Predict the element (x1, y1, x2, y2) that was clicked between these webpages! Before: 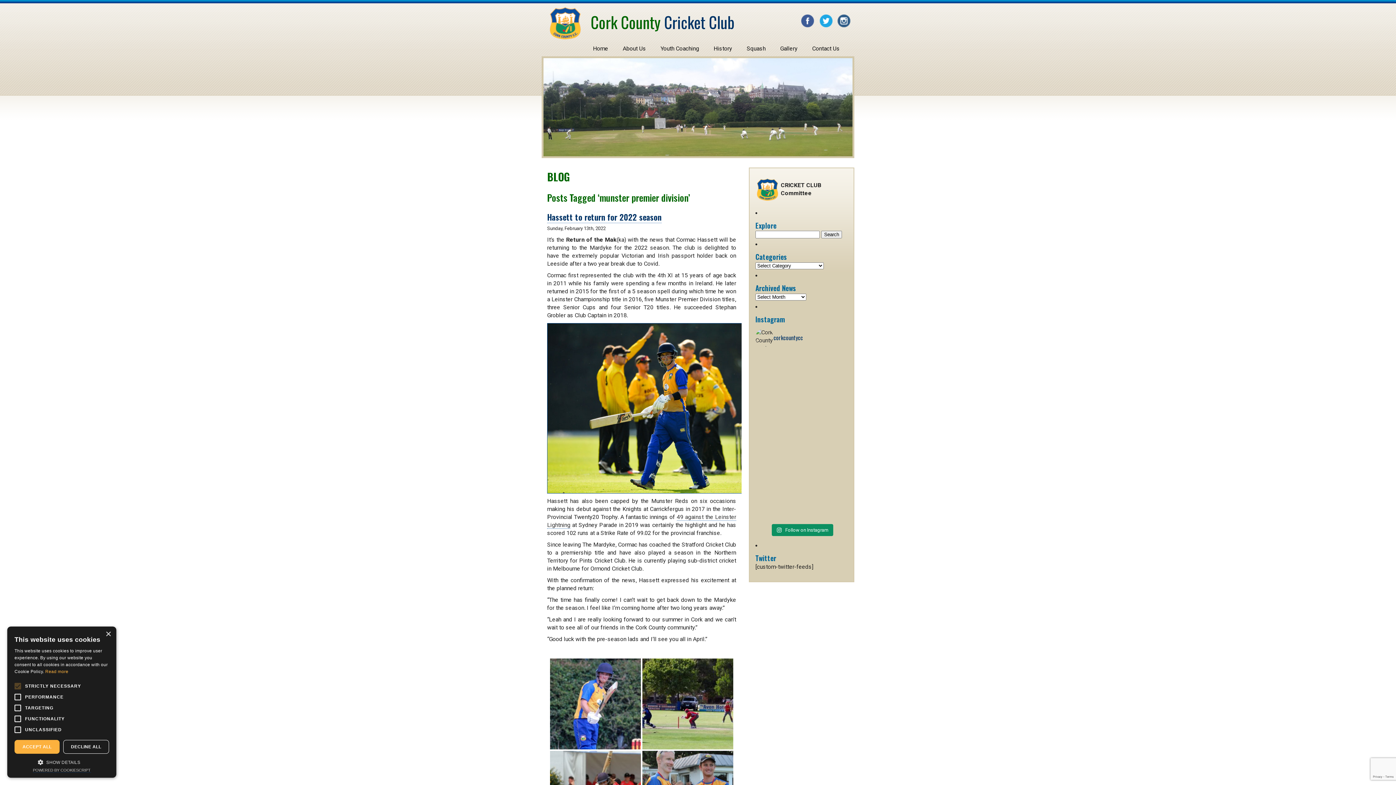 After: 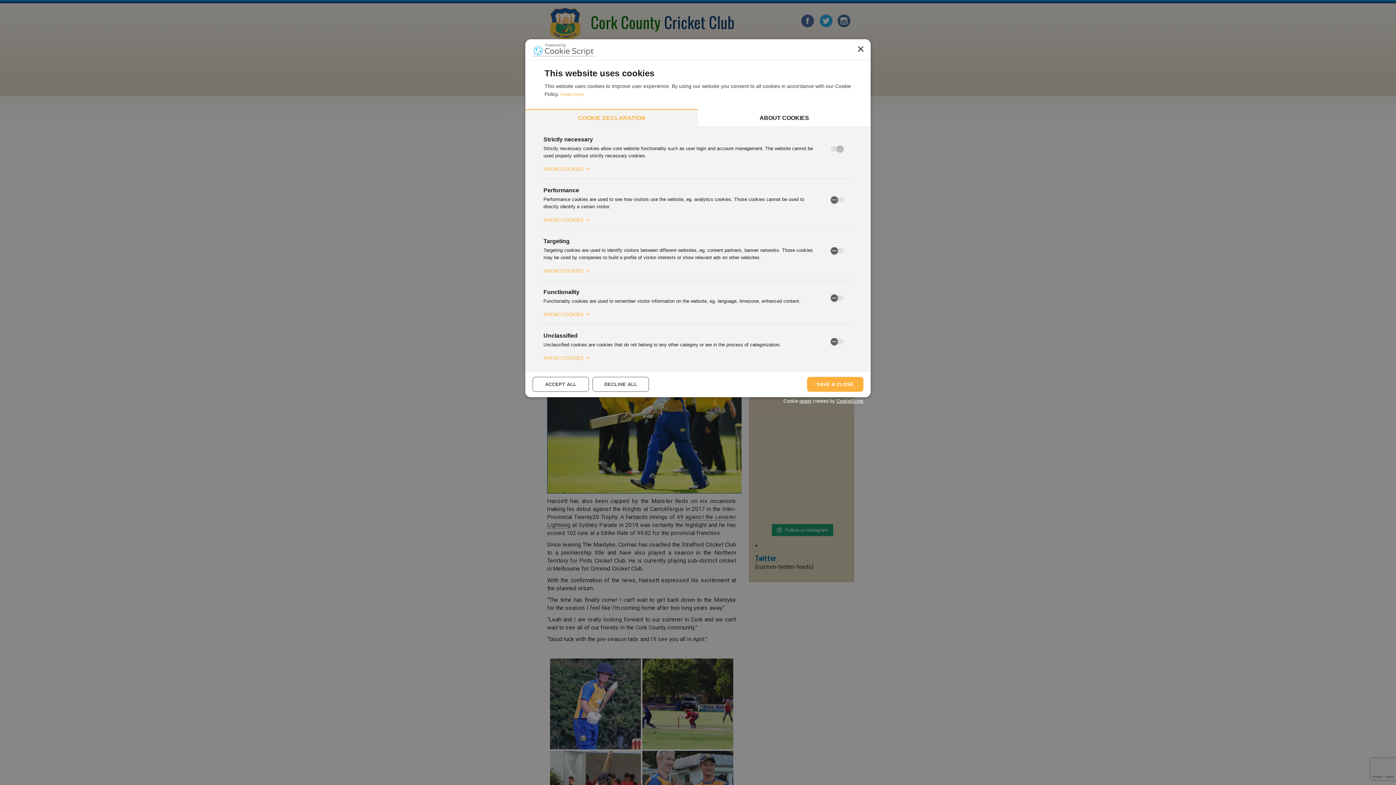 Action: label:  SHOW DETAILS bbox: (14, 758, 109, 765)